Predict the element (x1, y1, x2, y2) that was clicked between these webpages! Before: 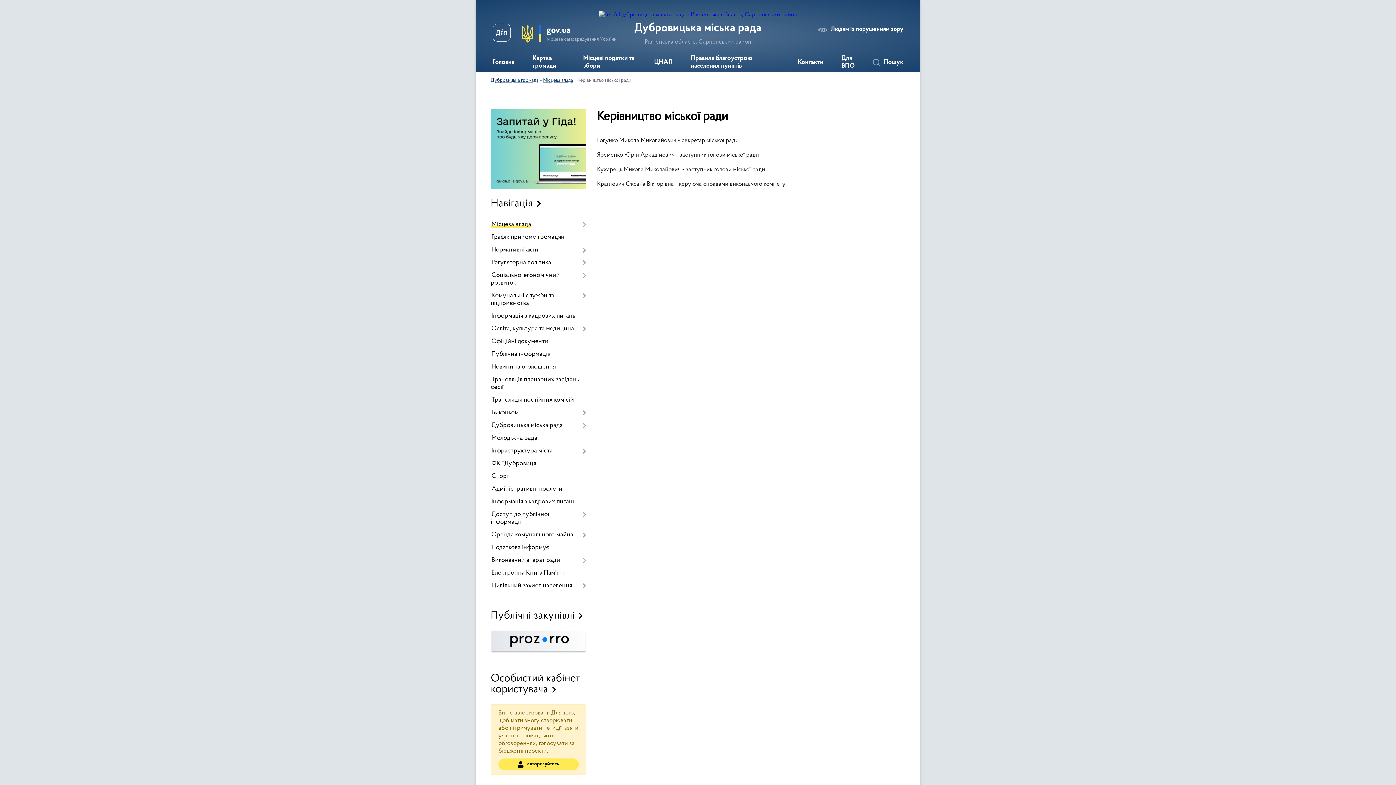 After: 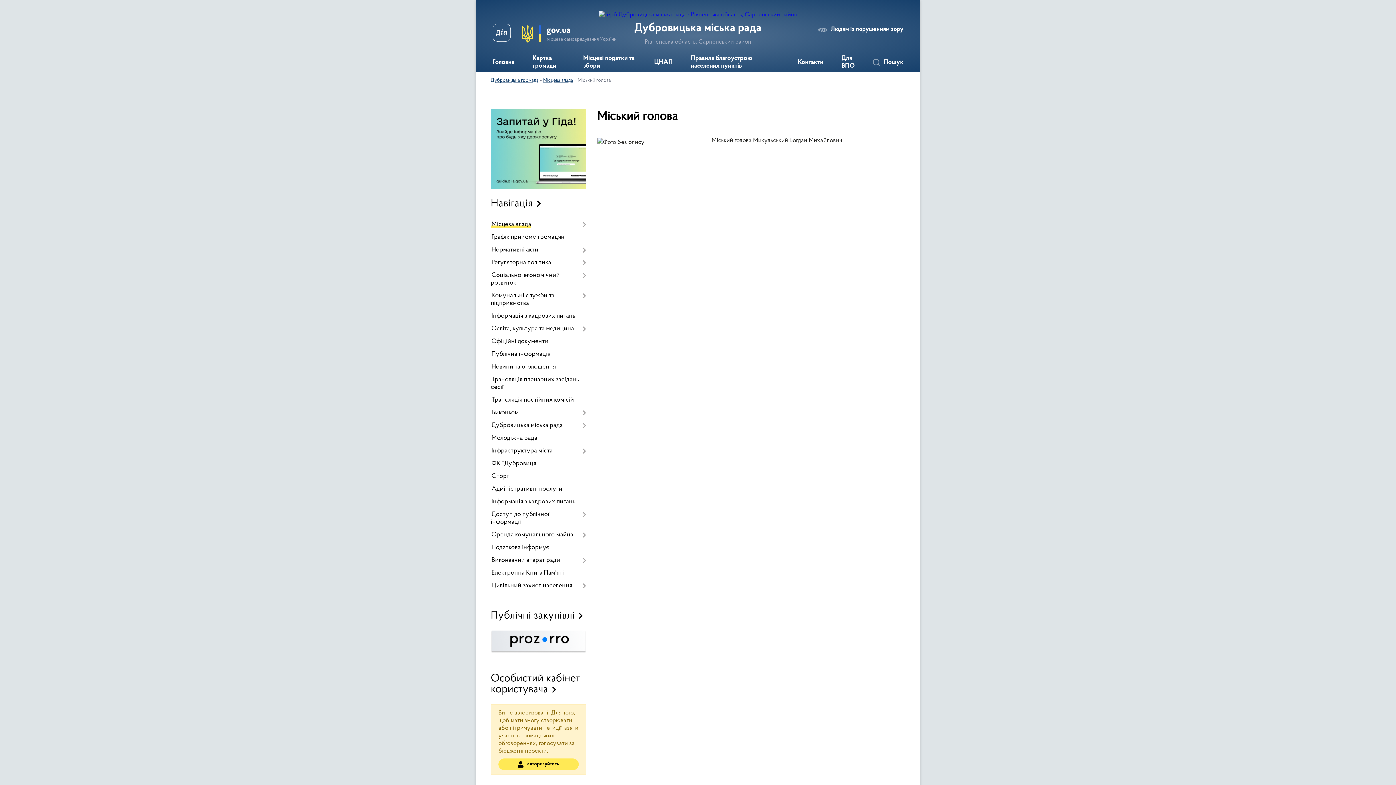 Action: label: Місцева влада bbox: (543, 78, 573, 83)